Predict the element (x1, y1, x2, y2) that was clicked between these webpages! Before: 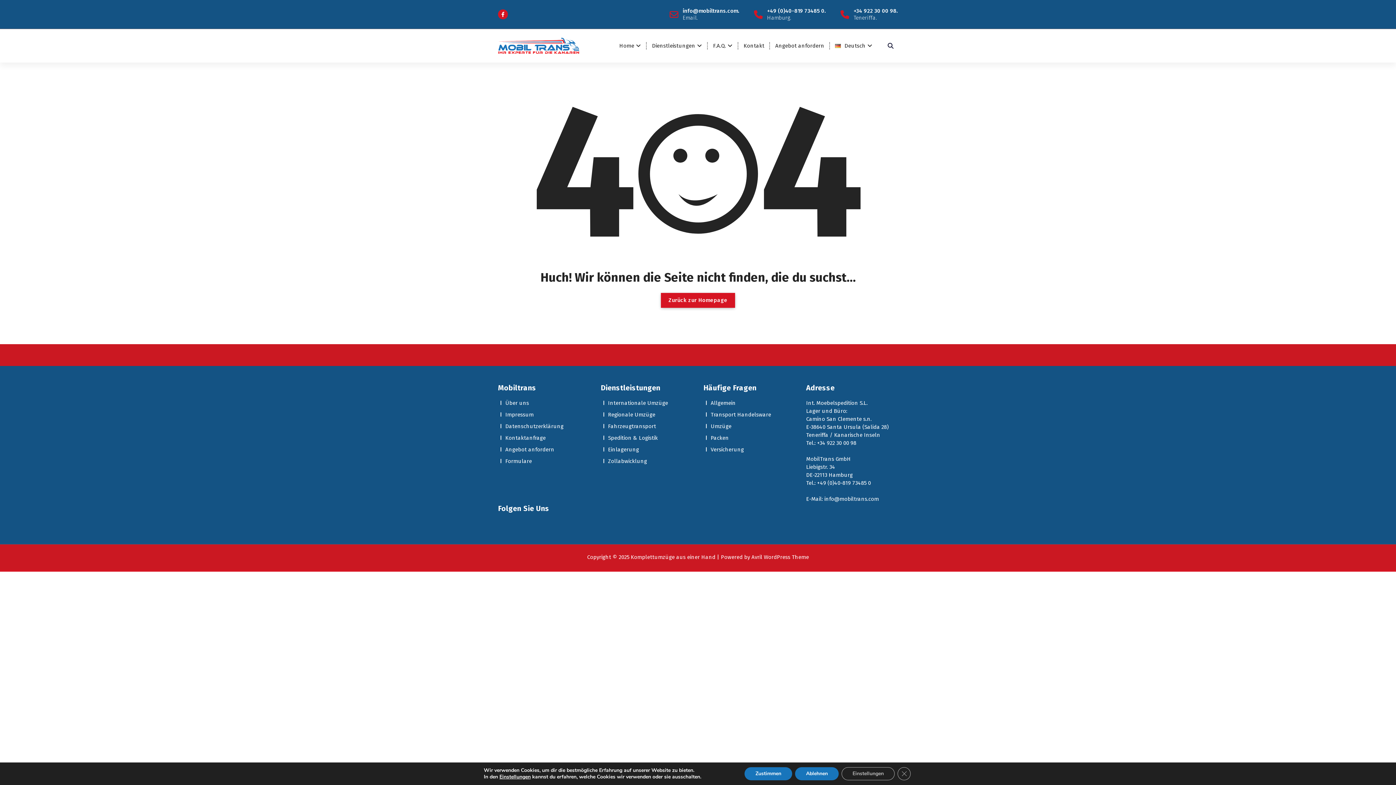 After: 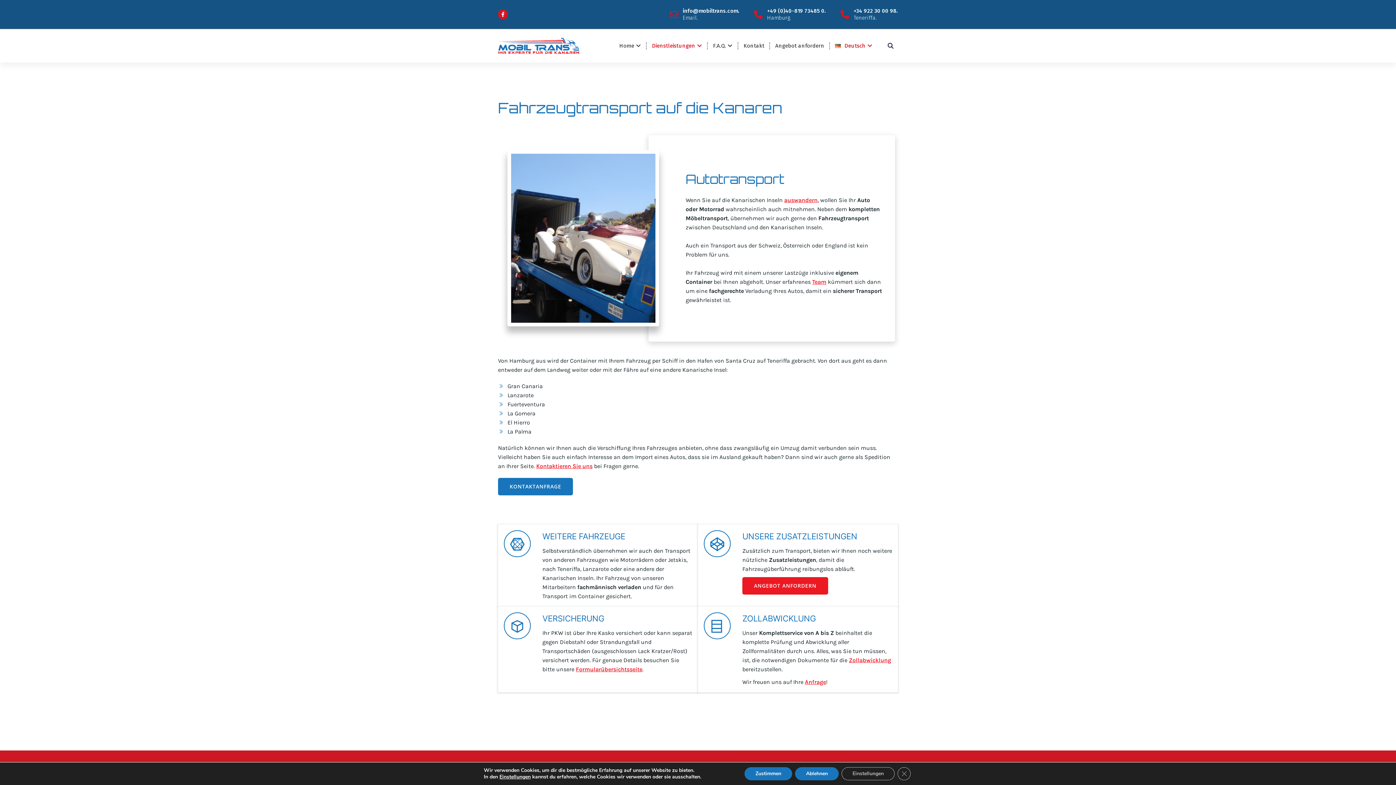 Action: bbox: (600, 422, 656, 430) label: Fahrzeugtransport